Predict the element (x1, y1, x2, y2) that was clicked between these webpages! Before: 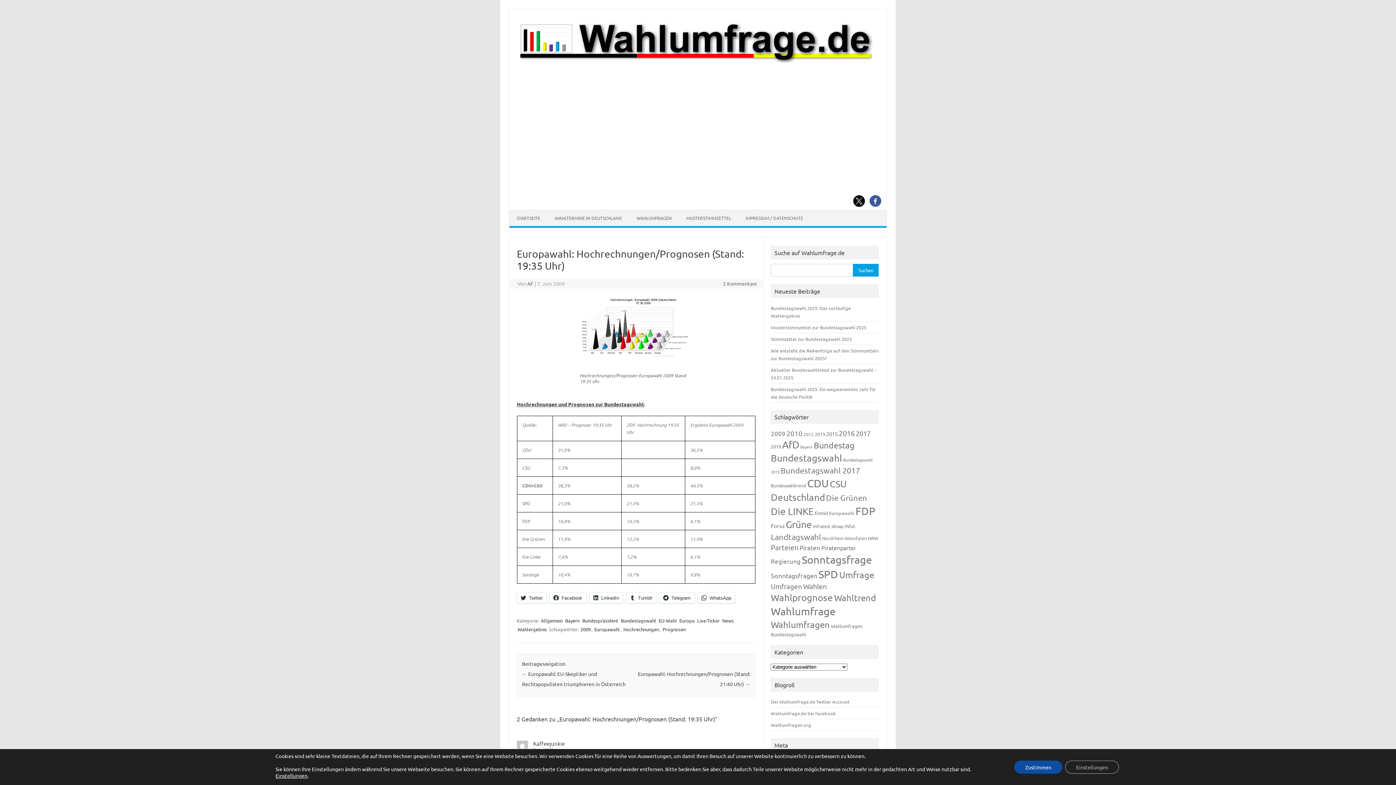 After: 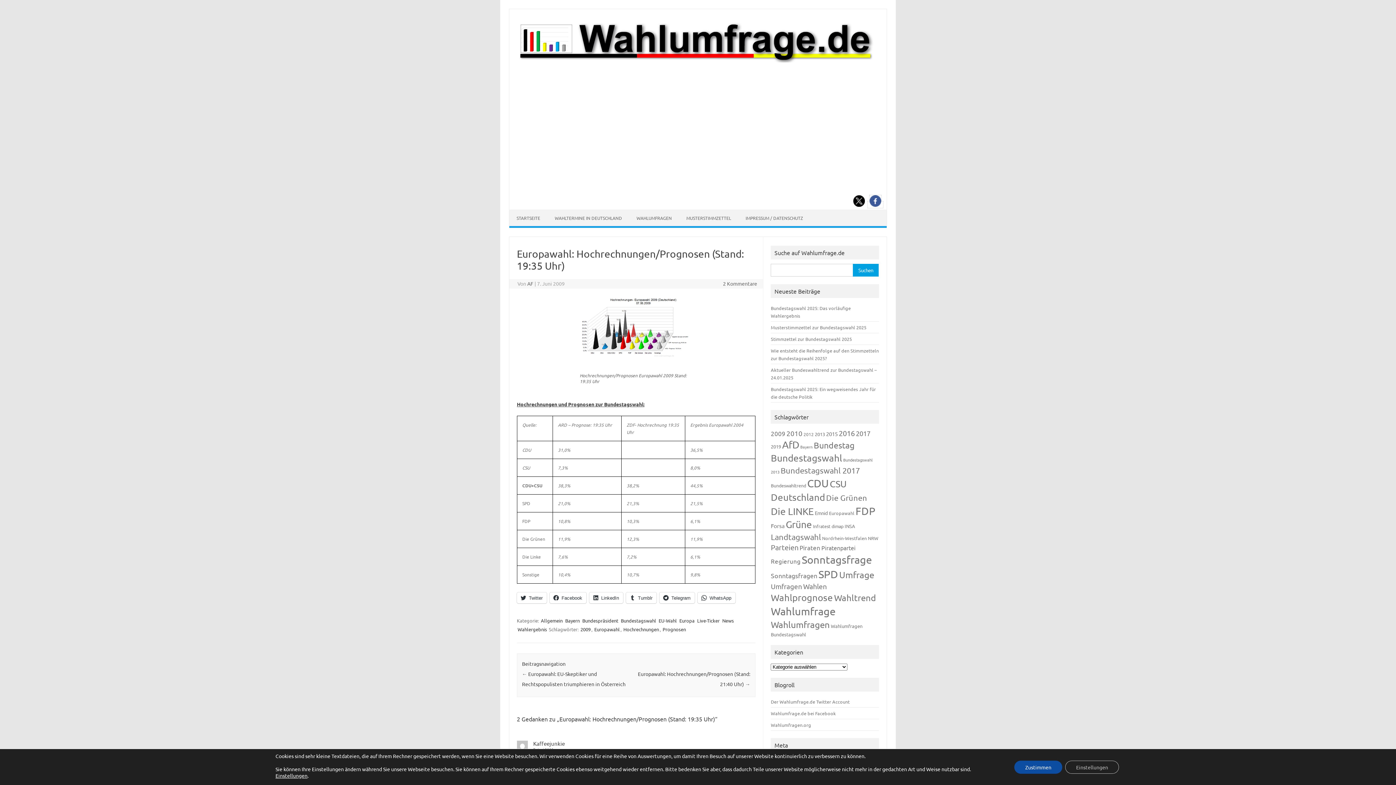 Action: bbox: (868, 201, 883, 208)